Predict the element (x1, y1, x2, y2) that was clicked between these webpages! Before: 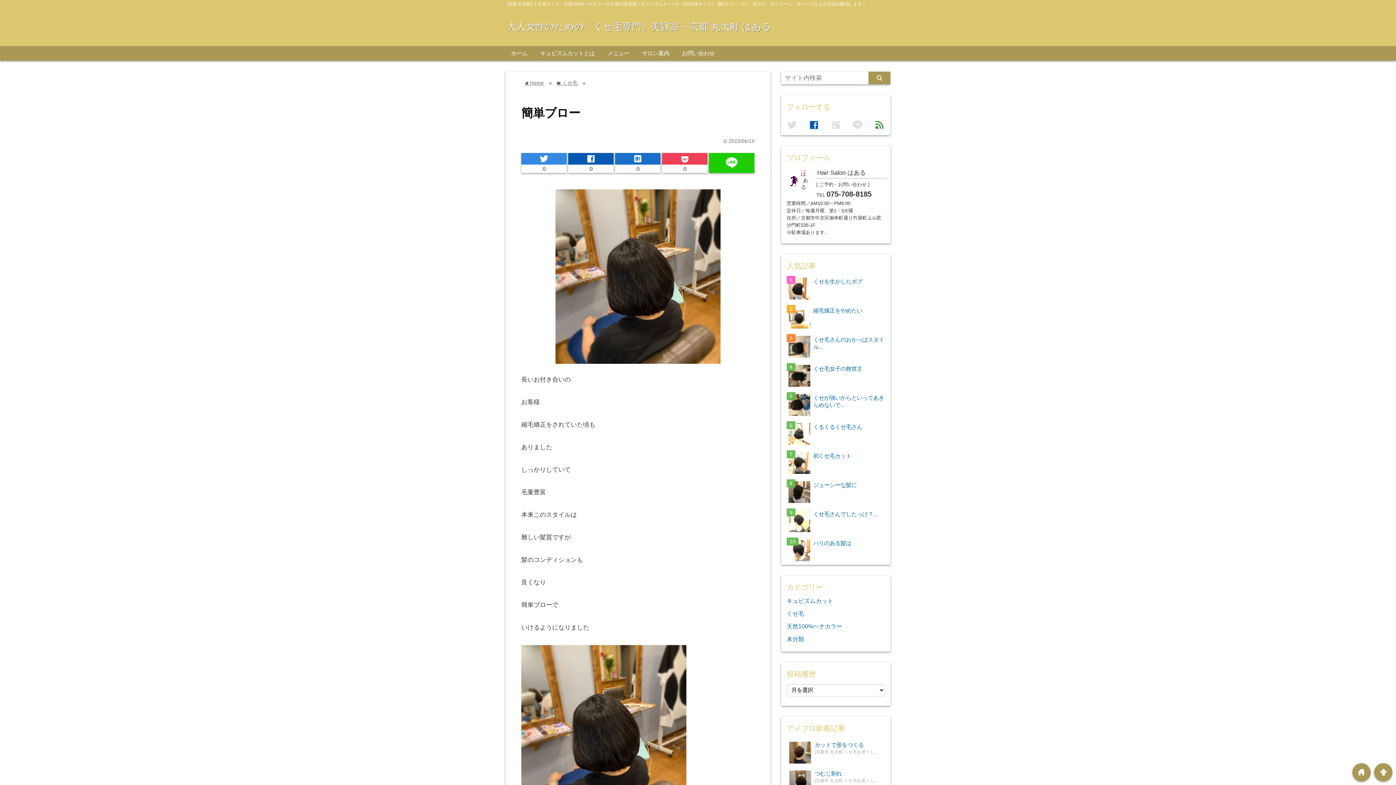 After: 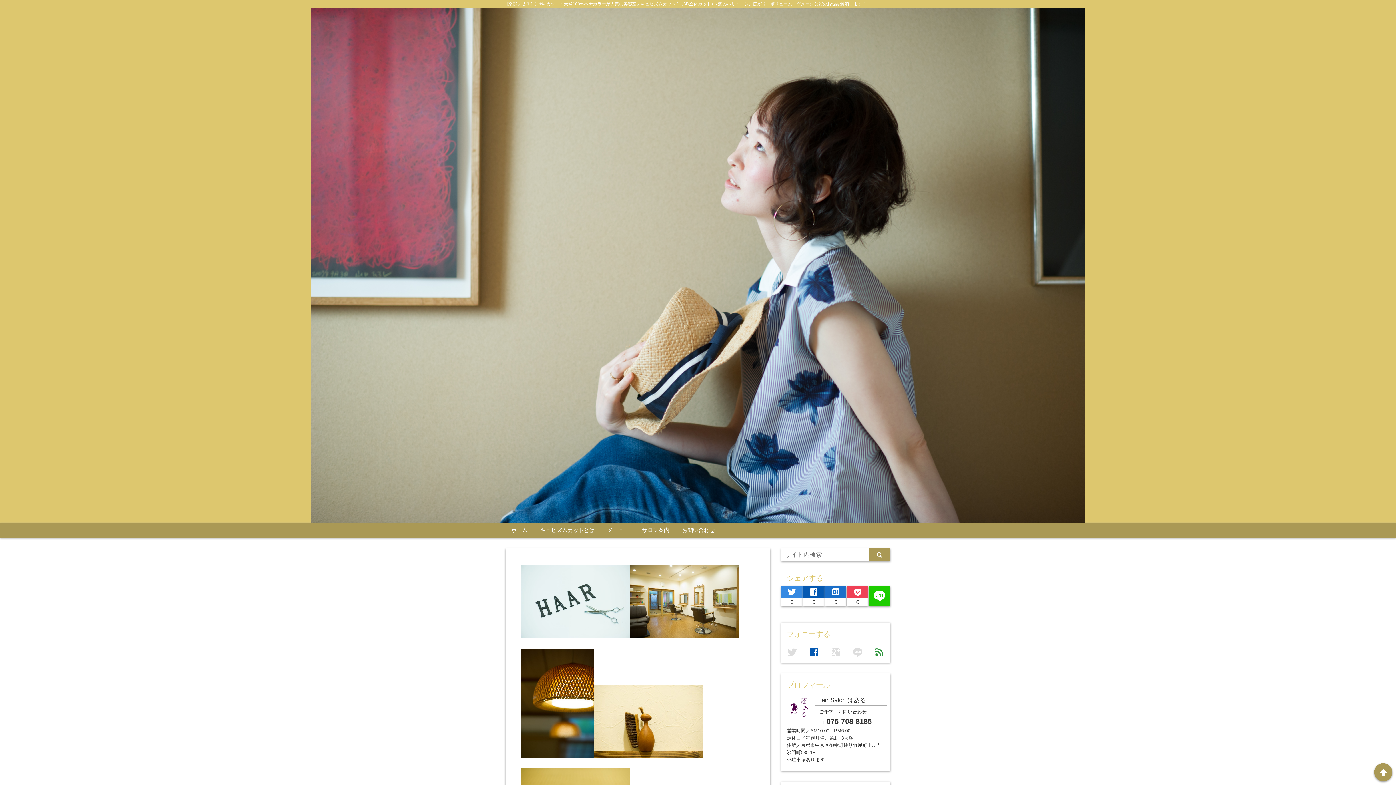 Action: bbox: (505, 46, 533, 60) label: ホーム